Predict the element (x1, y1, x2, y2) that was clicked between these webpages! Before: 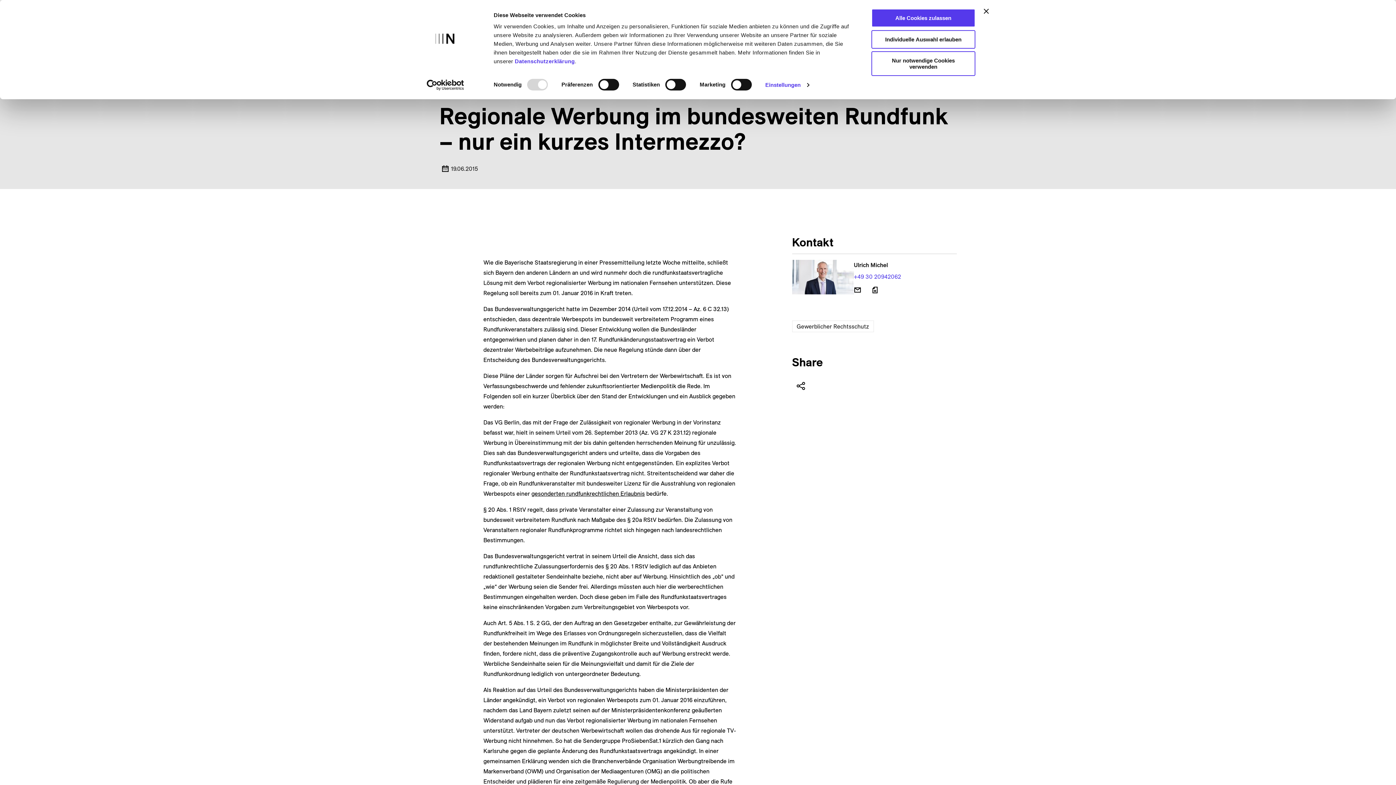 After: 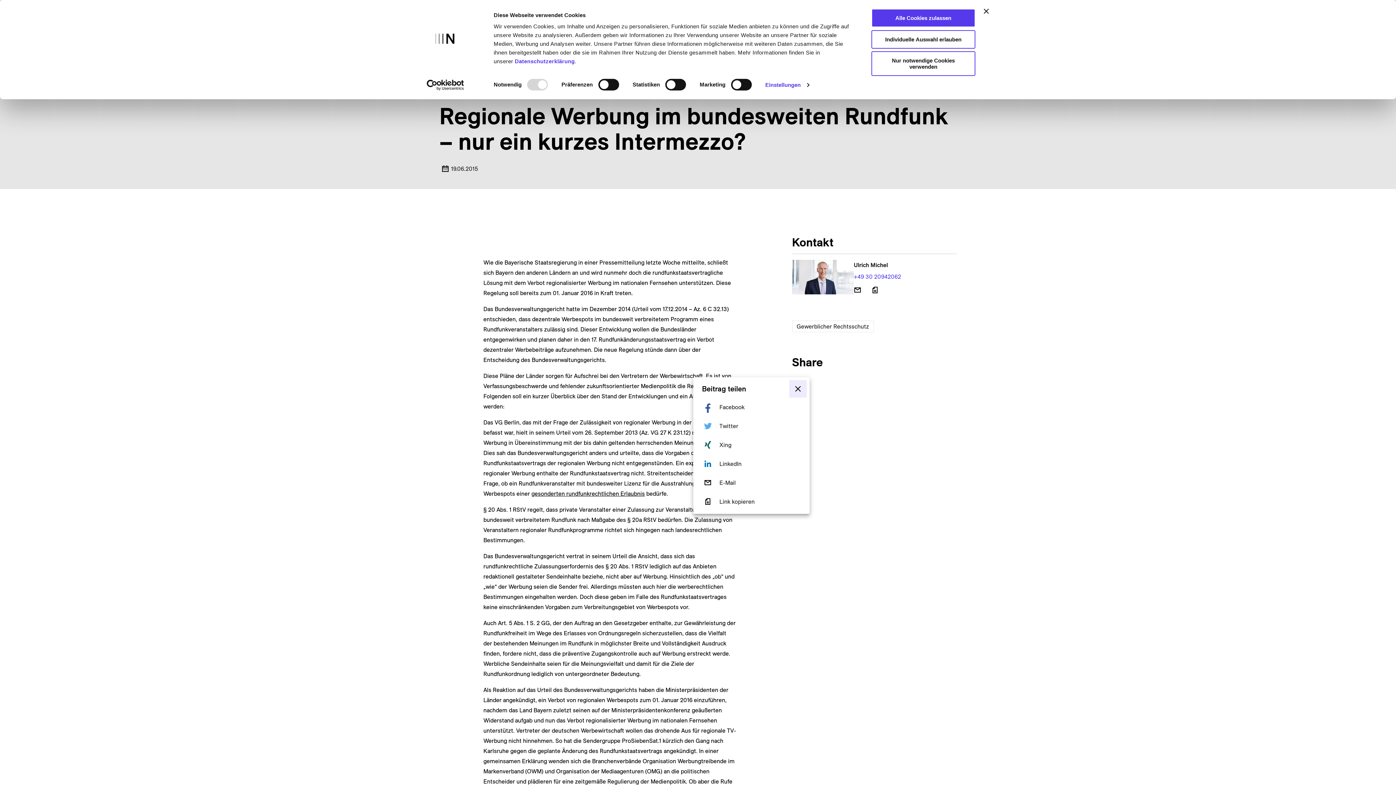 Action: bbox: (792, 377, 809, 394)